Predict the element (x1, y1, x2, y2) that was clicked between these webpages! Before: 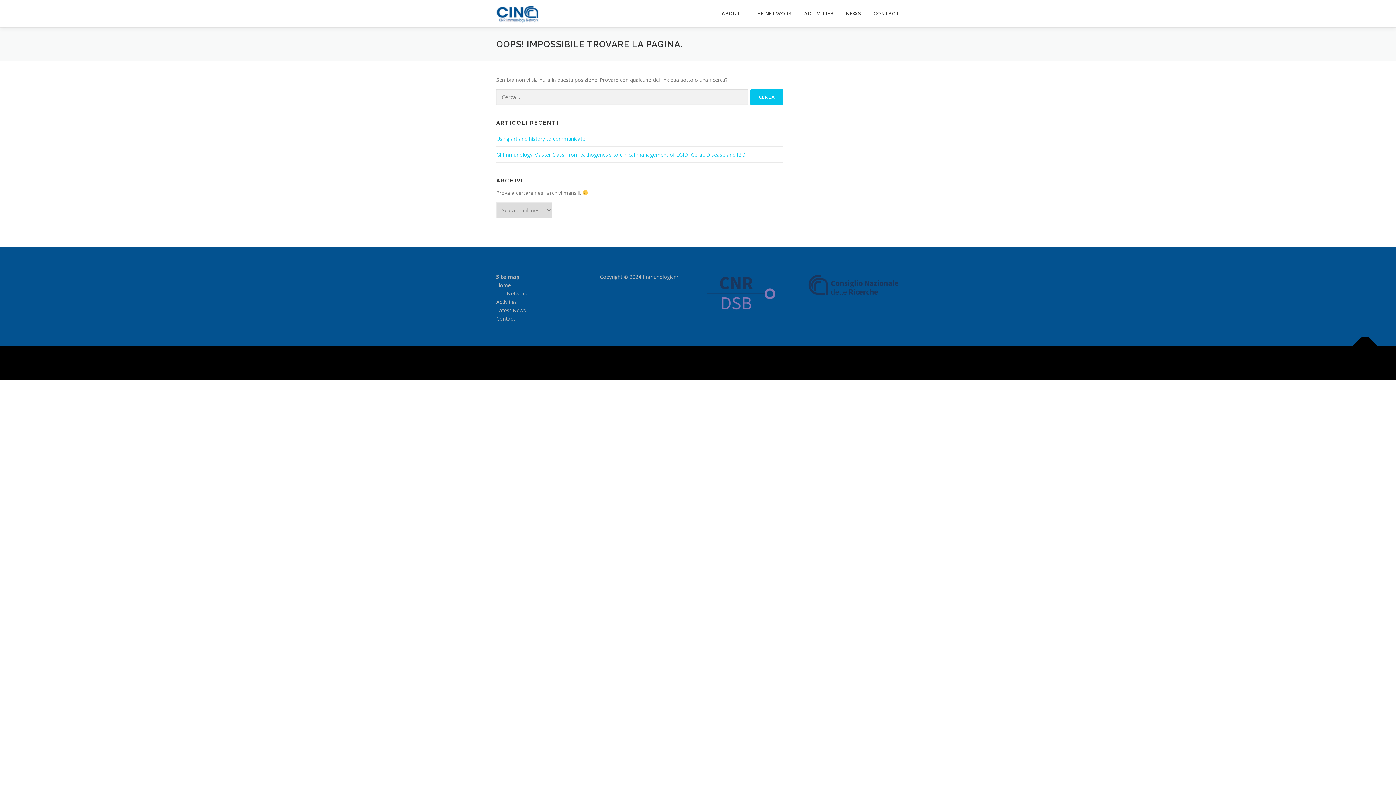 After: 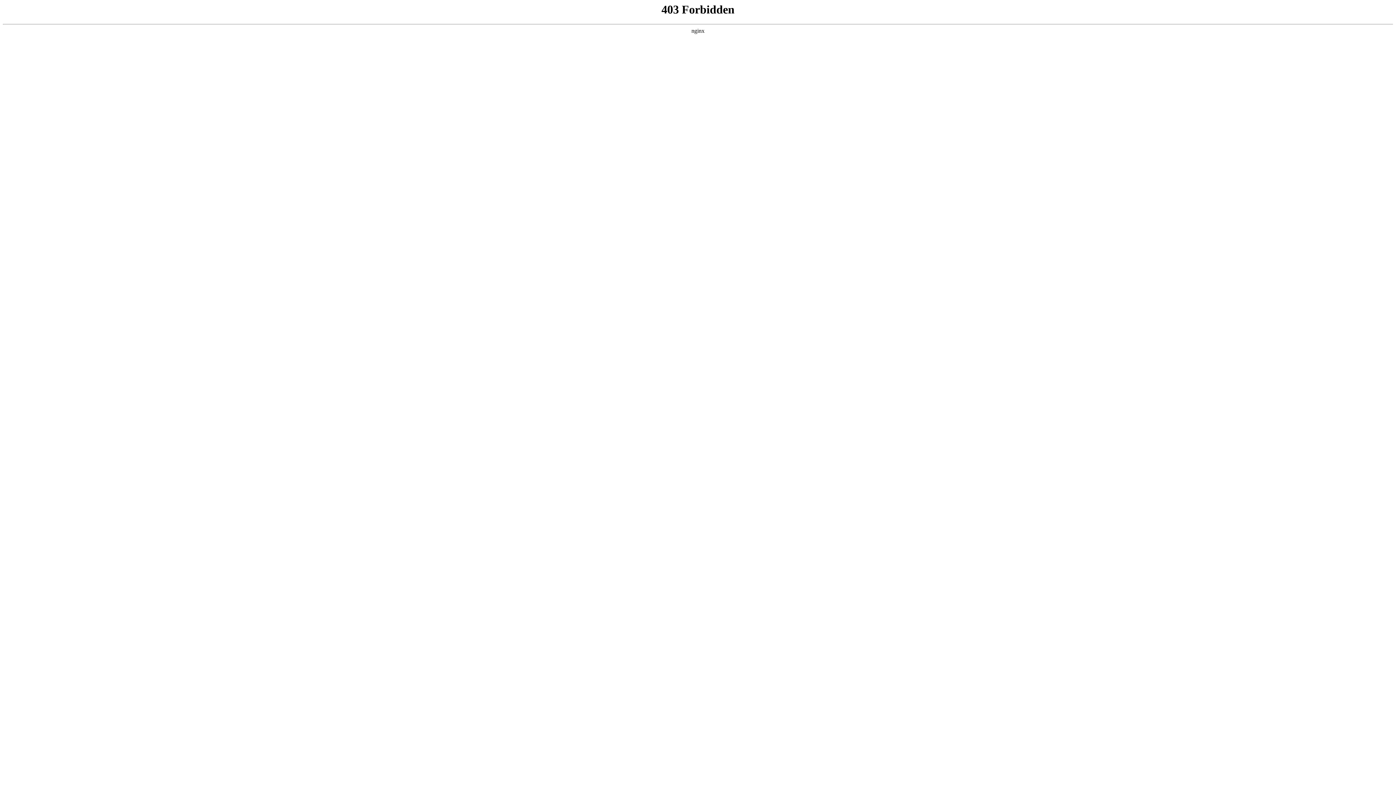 Action: bbox: (711, 360, 734, 366) label: OnePress